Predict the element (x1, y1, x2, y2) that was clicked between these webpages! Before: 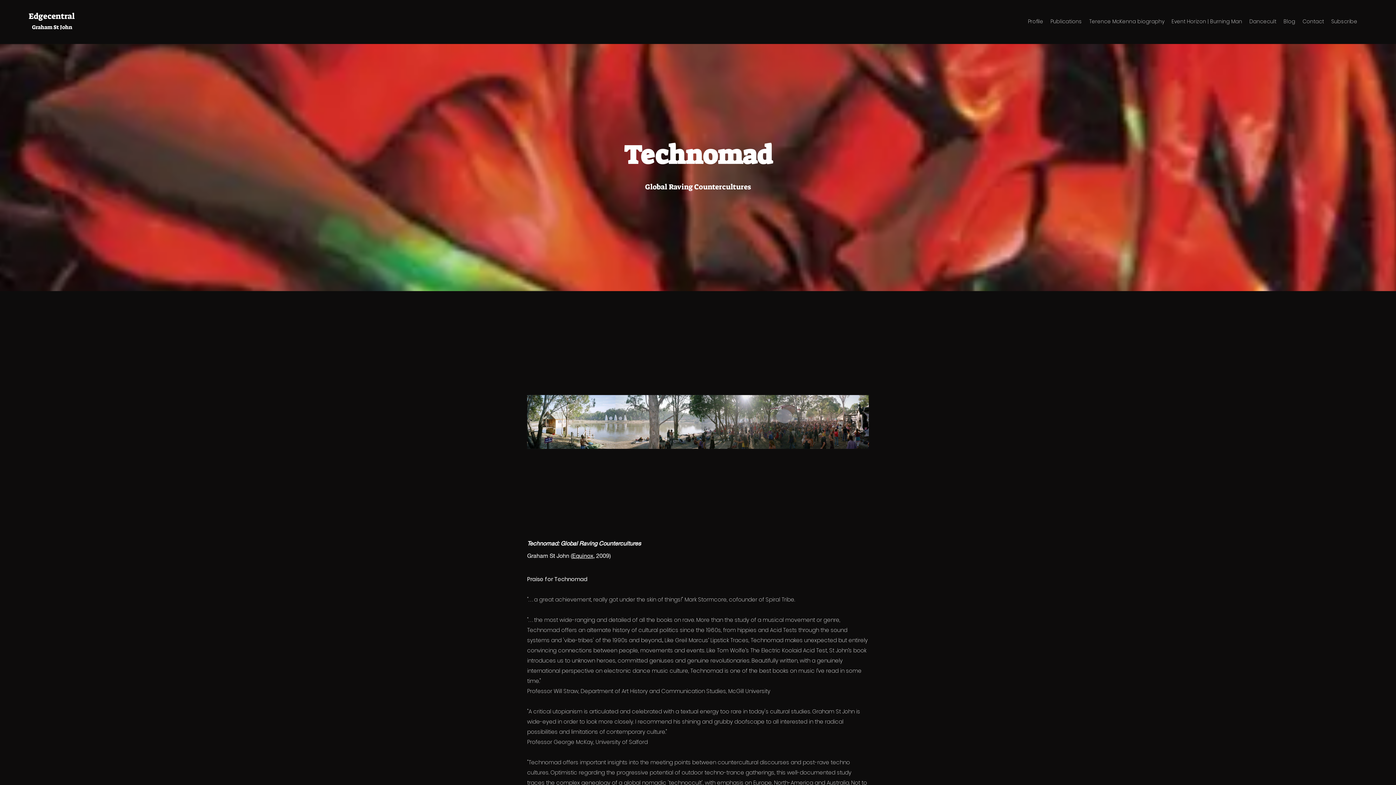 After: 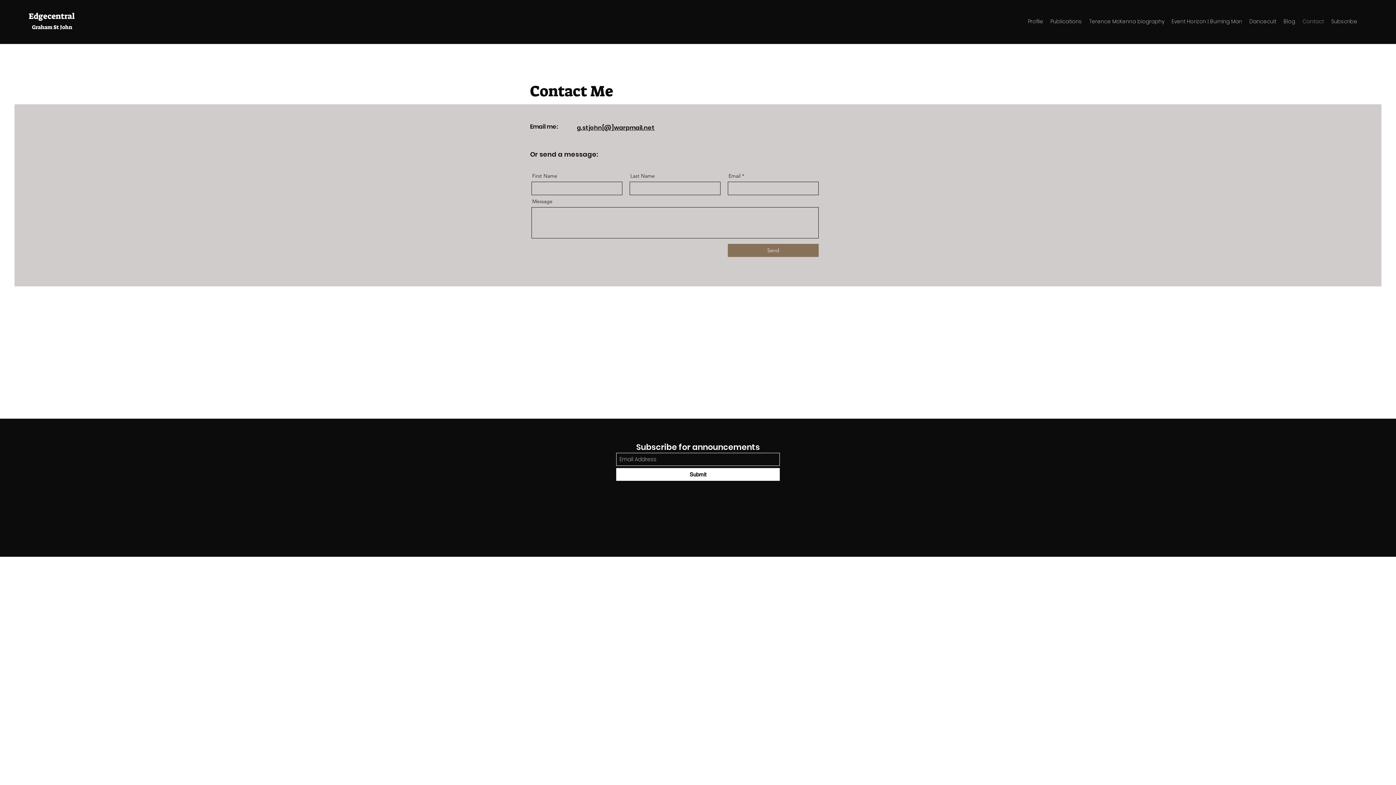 Action: bbox: (1299, 16, 1328, 26) label: Contact